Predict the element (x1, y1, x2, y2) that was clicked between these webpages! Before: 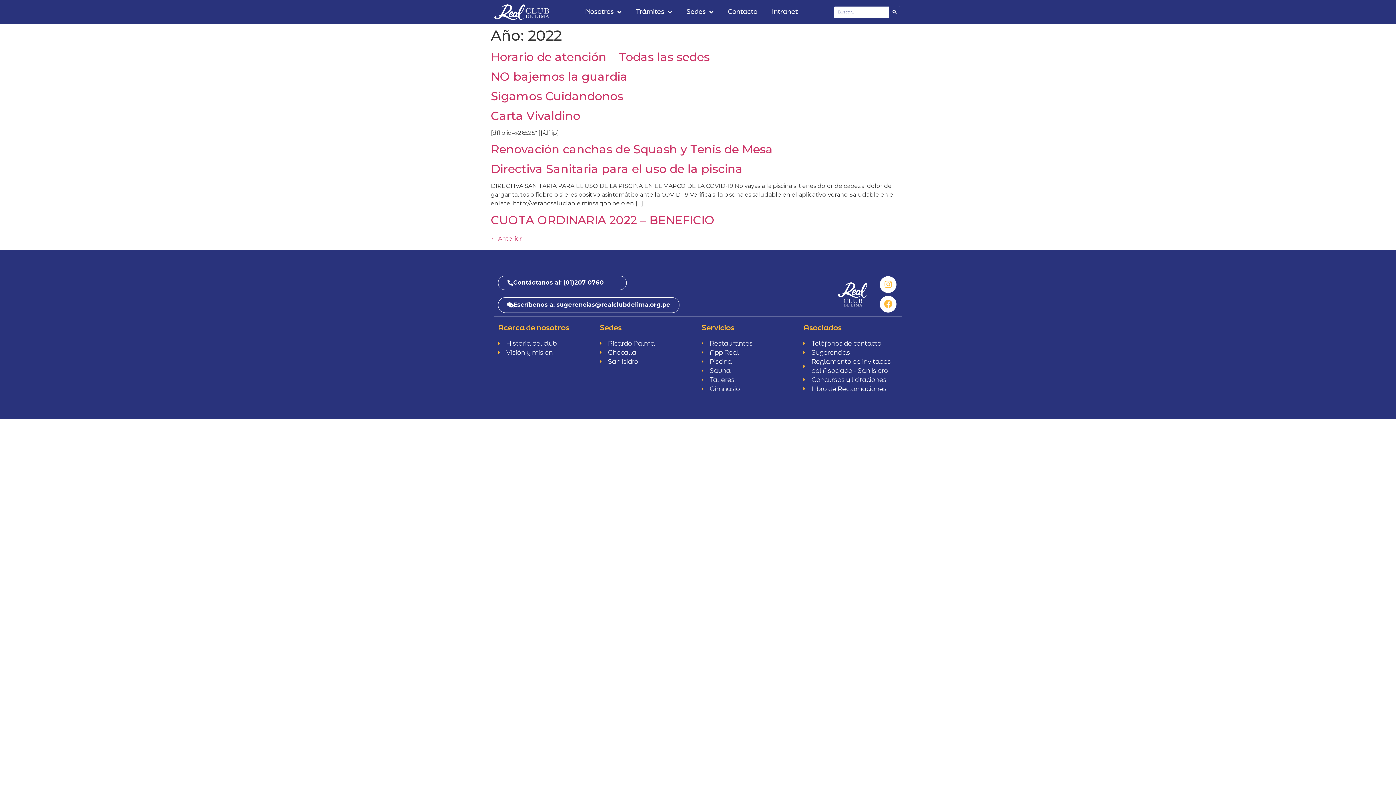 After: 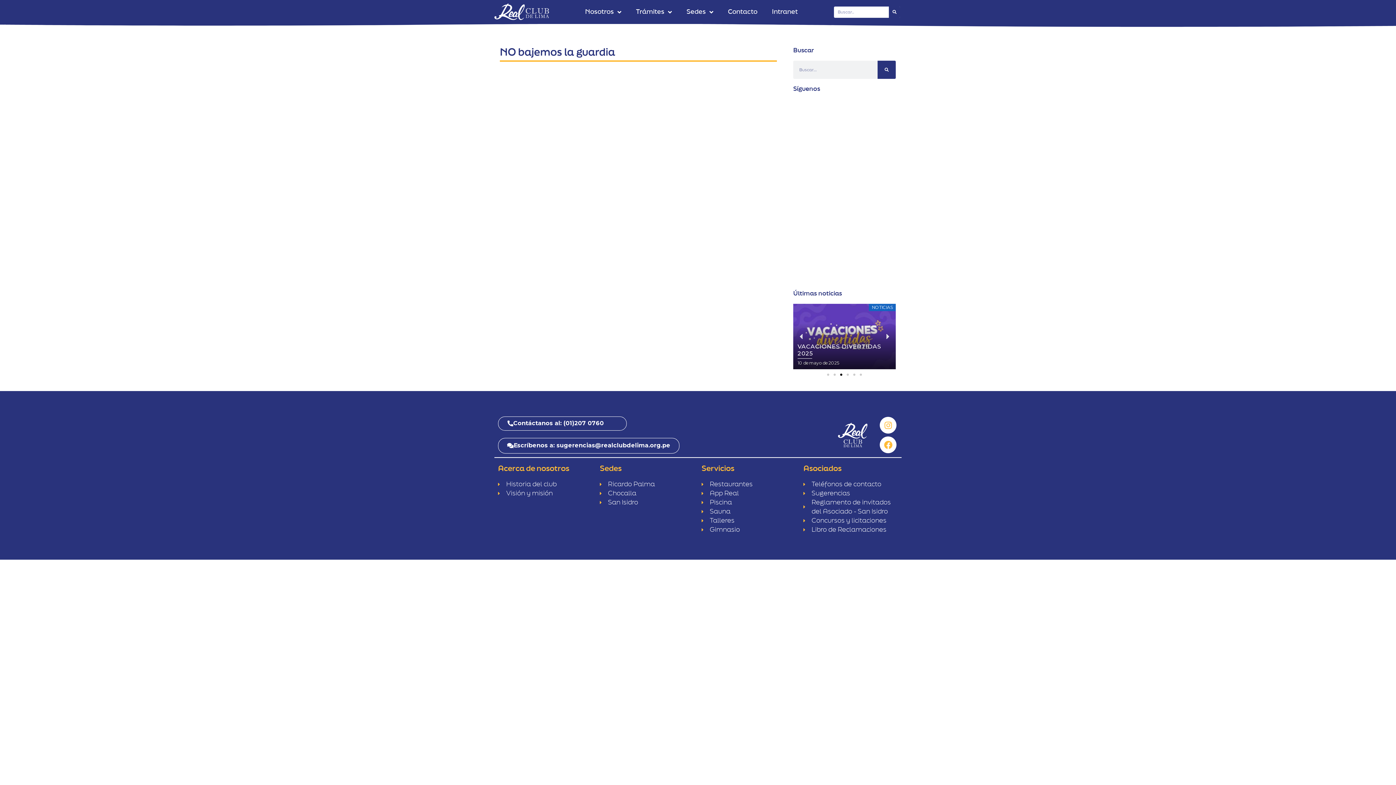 Action: label: NO bajemos la guardia bbox: (490, 69, 627, 83)